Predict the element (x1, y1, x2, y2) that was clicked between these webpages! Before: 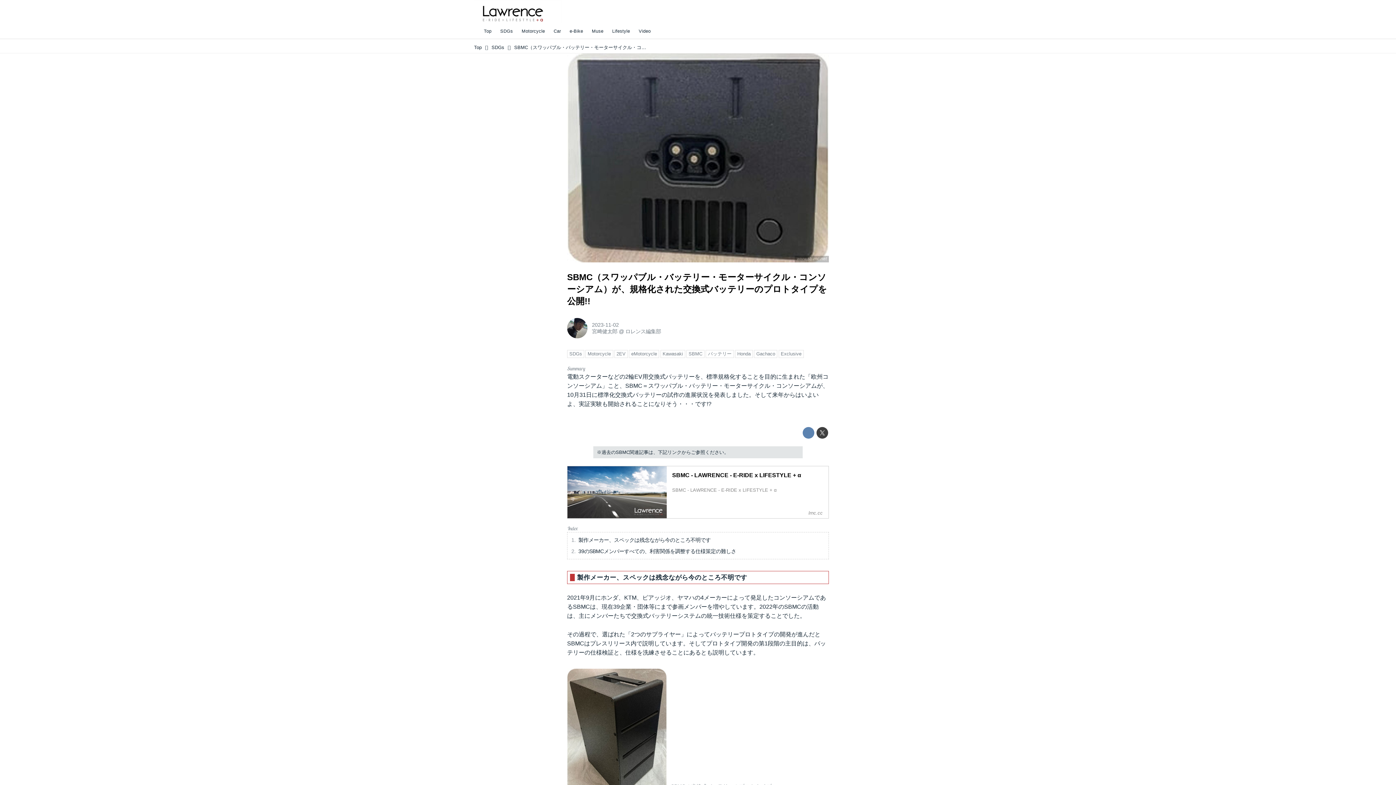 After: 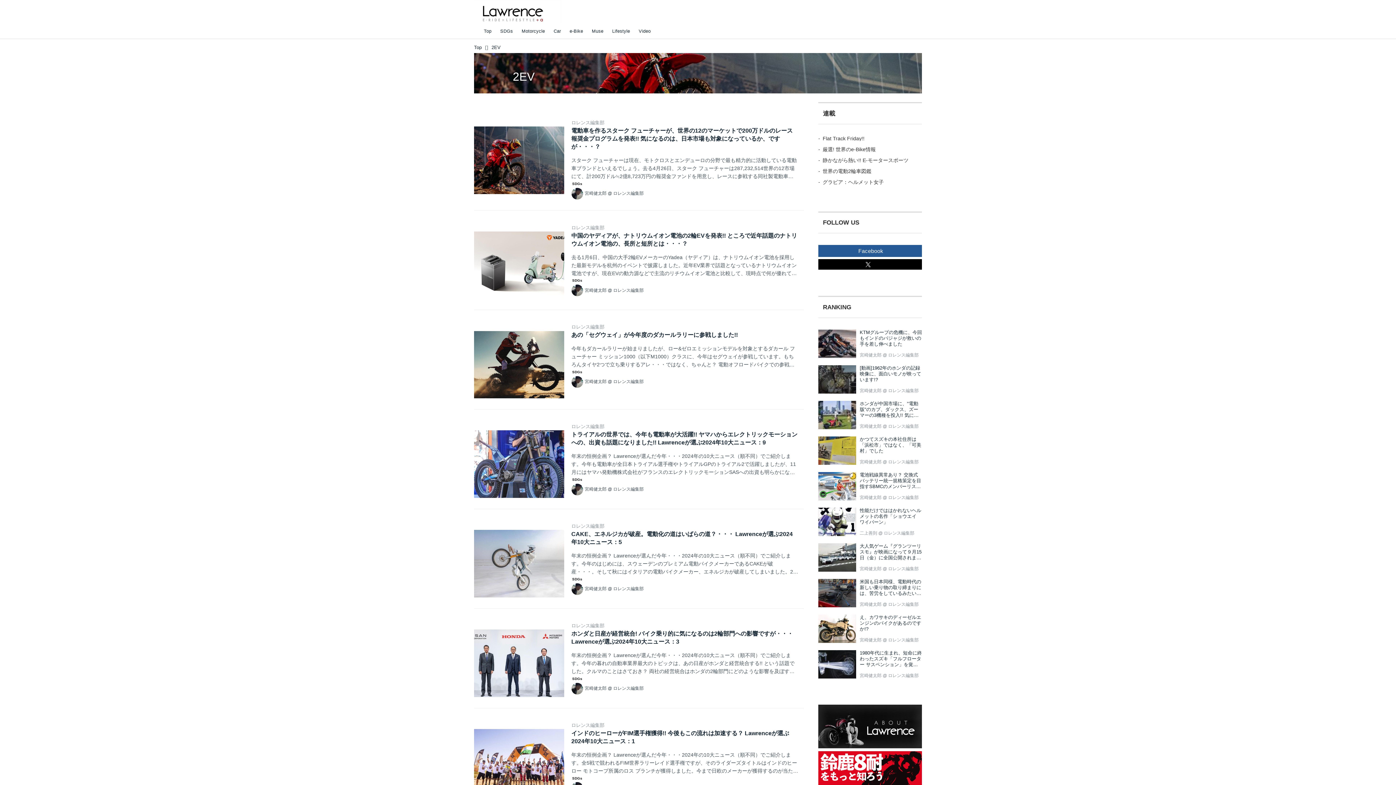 Action: bbox: (614, 350, 628, 358) label: 2EV